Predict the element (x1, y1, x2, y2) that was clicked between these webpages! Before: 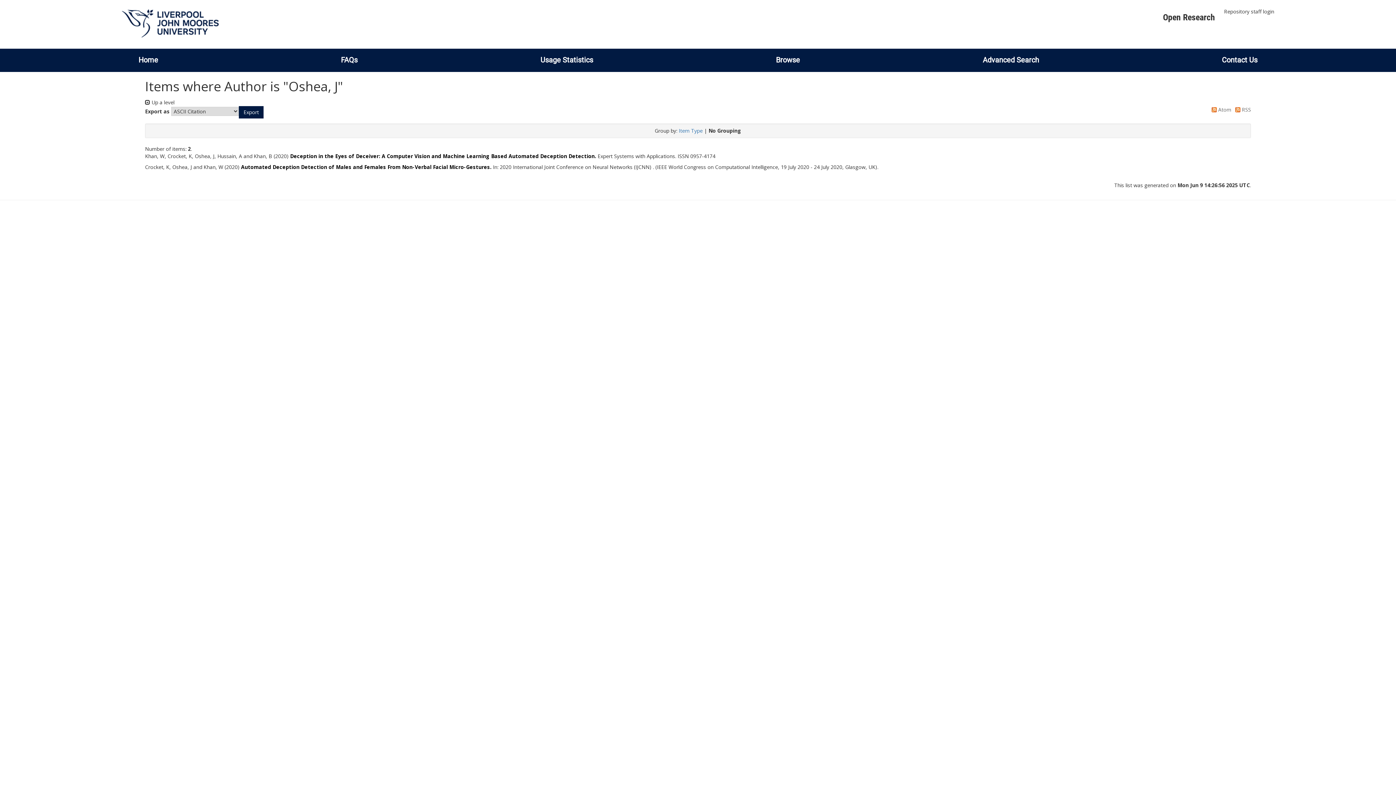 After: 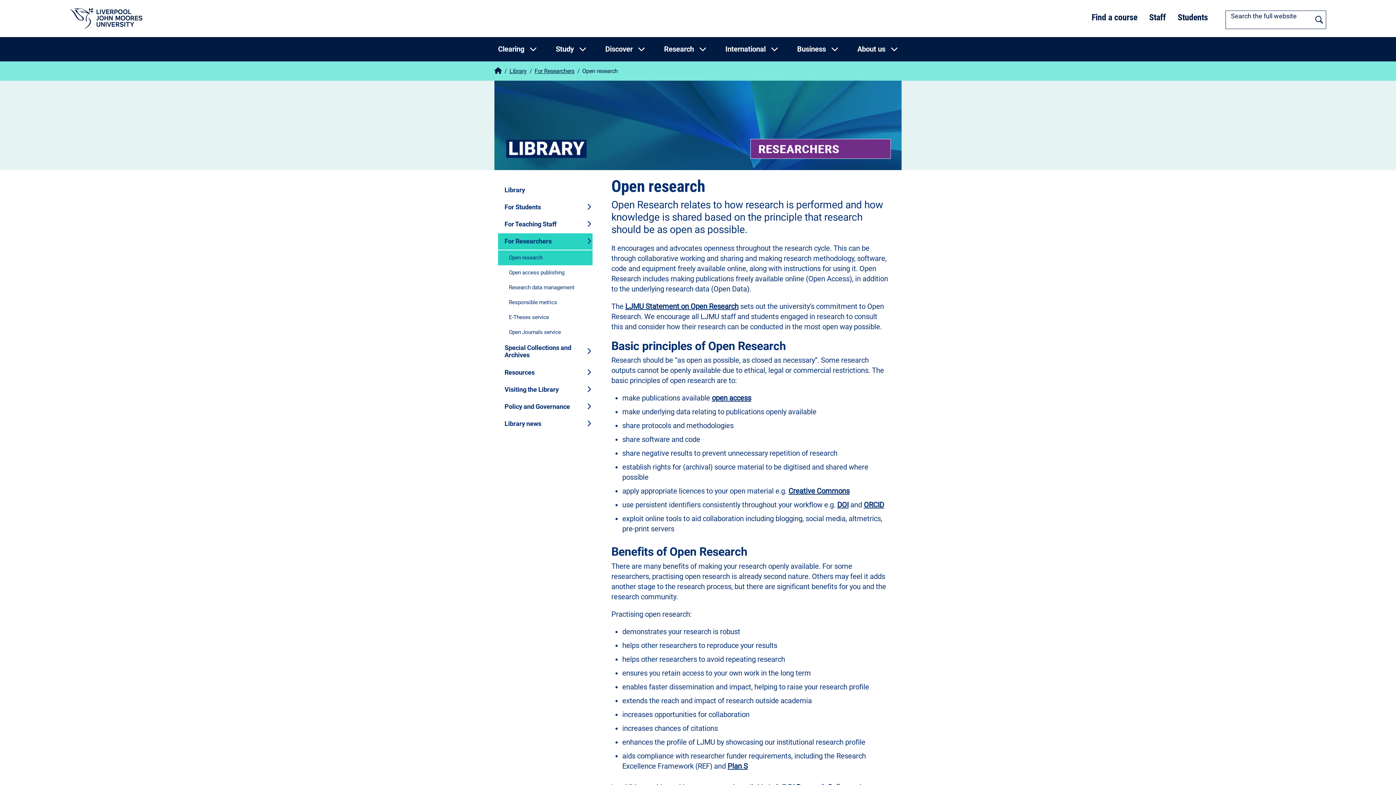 Action: label: Open Research bbox: (1163, 12, 1215, 22)